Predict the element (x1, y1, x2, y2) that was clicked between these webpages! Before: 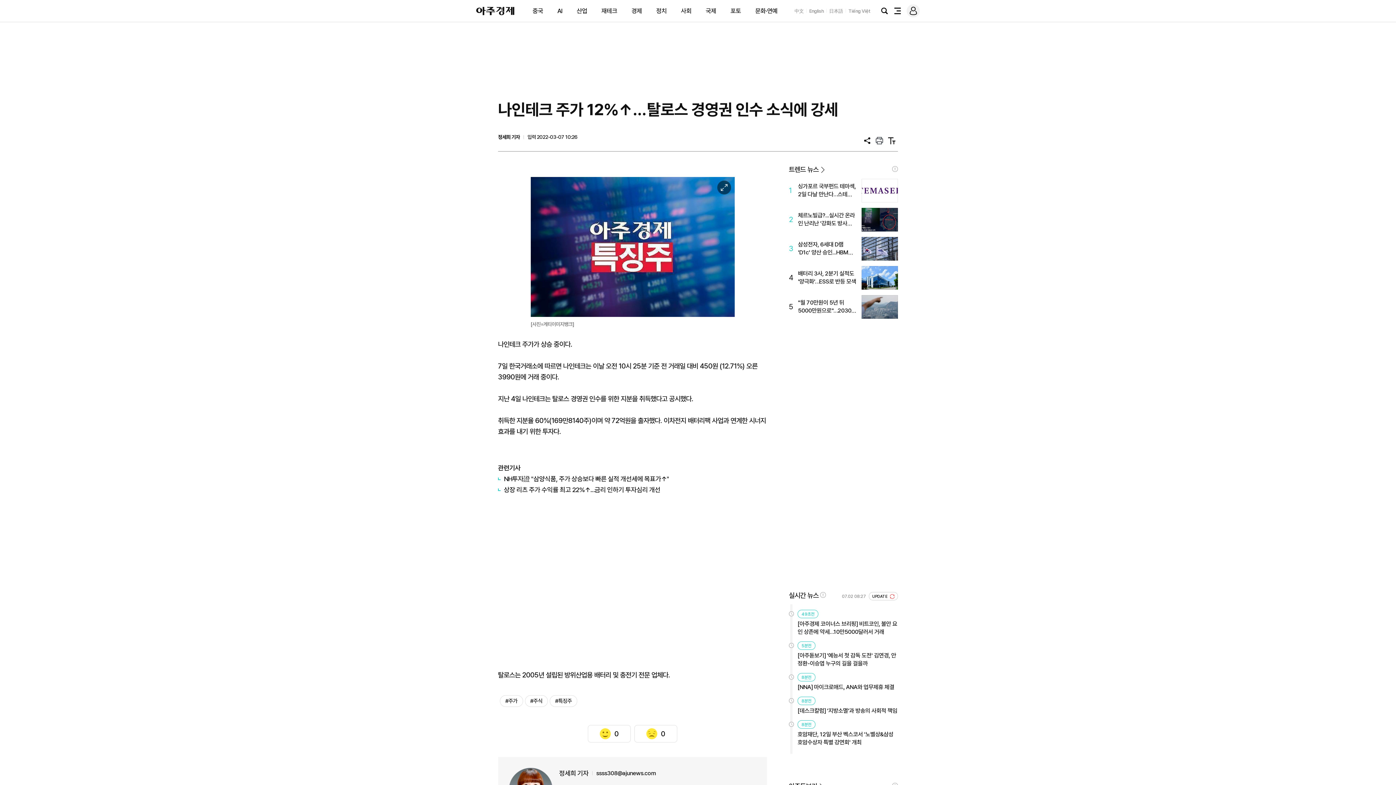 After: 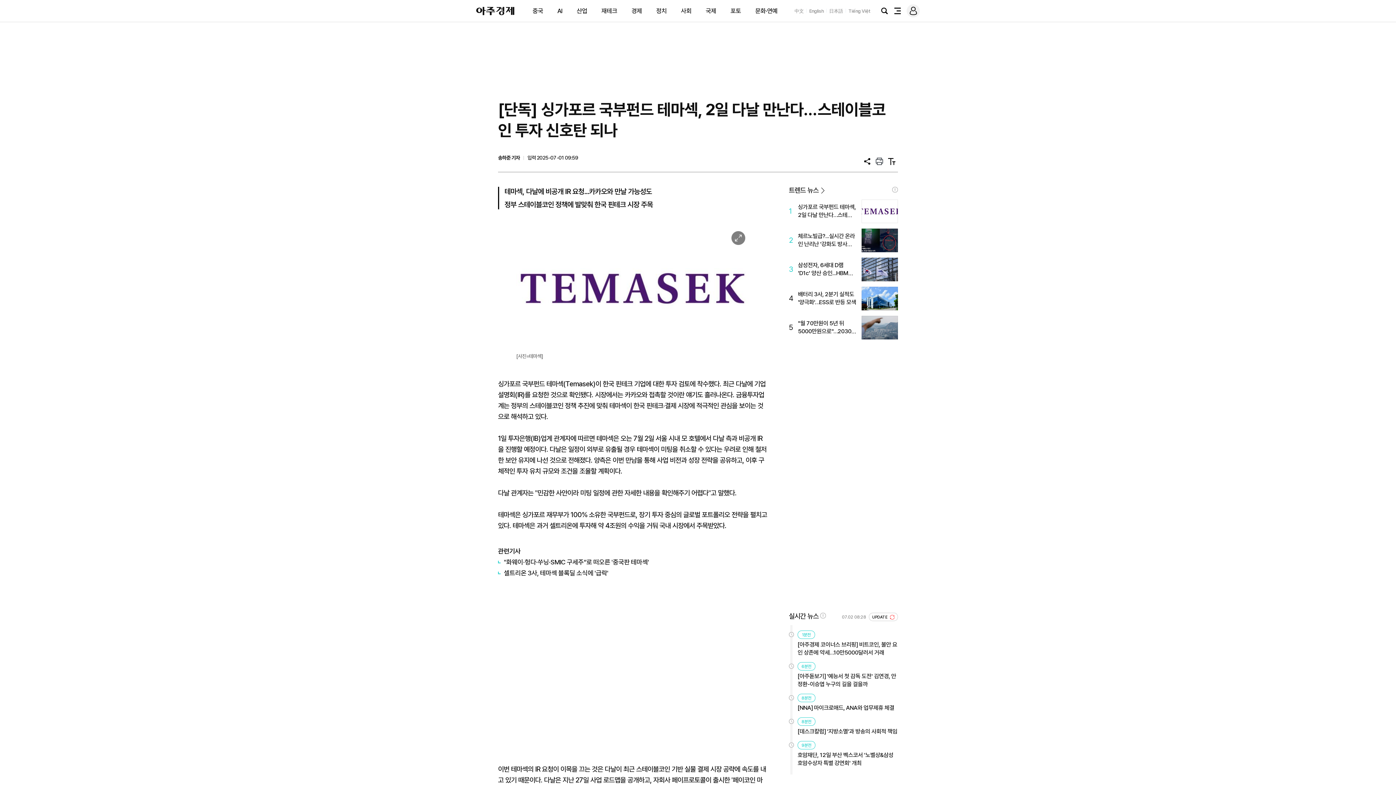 Action: bbox: (789, 178, 898, 202) label: 1
싱가포르 국부펀드 테마섹, 2일 다날 만난다…스테이블코인 투자 신호탄 되나